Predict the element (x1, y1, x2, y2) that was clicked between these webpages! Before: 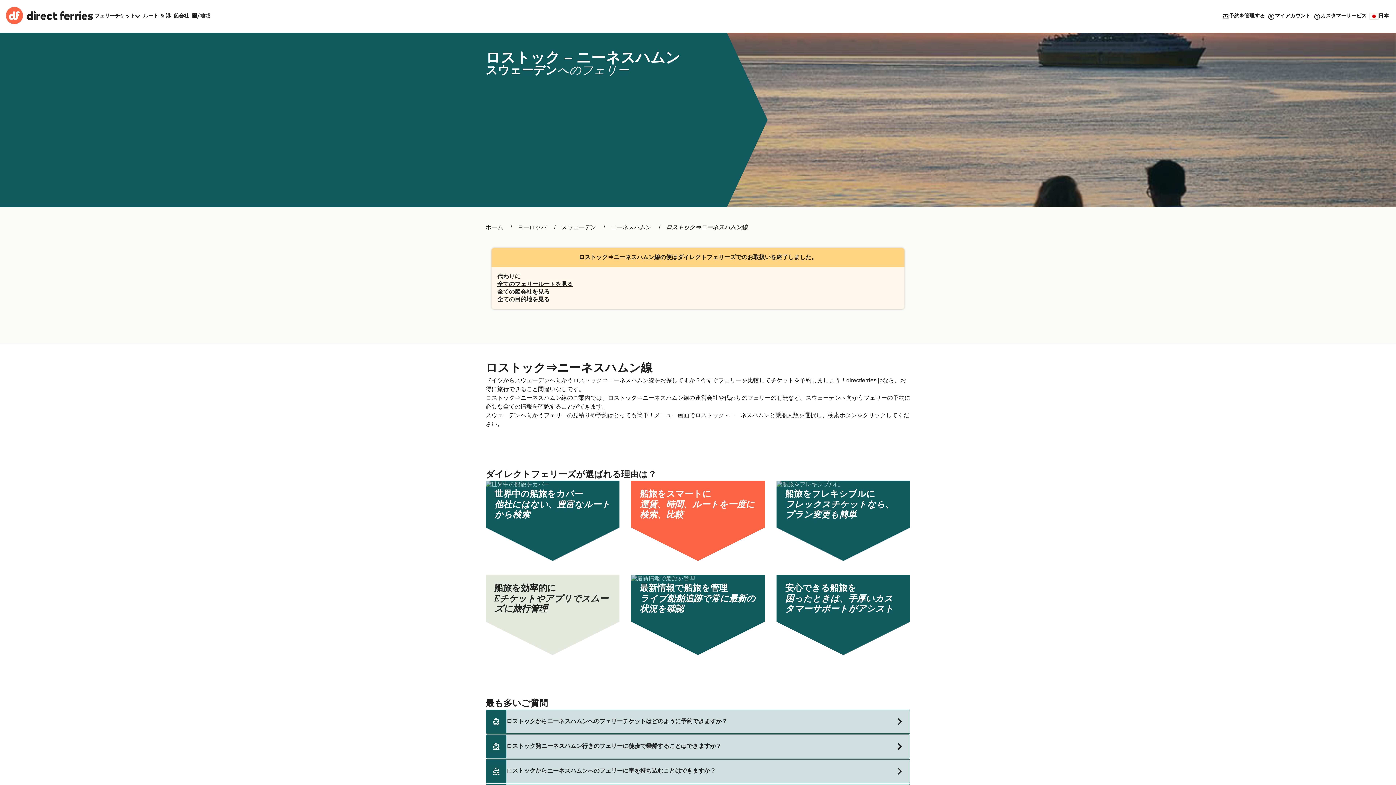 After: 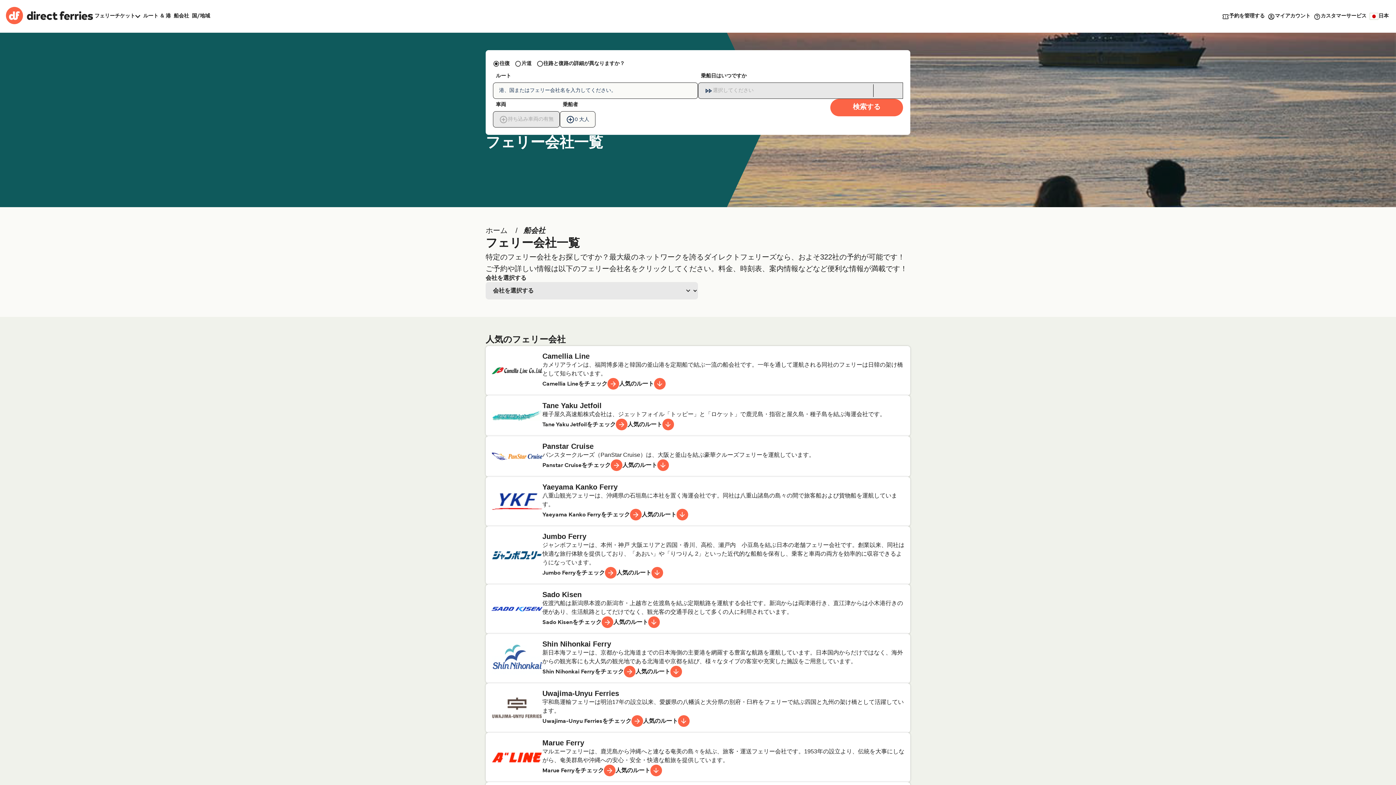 Action: label: 全ての船会社を見る bbox: (497, 289, 549, 294)